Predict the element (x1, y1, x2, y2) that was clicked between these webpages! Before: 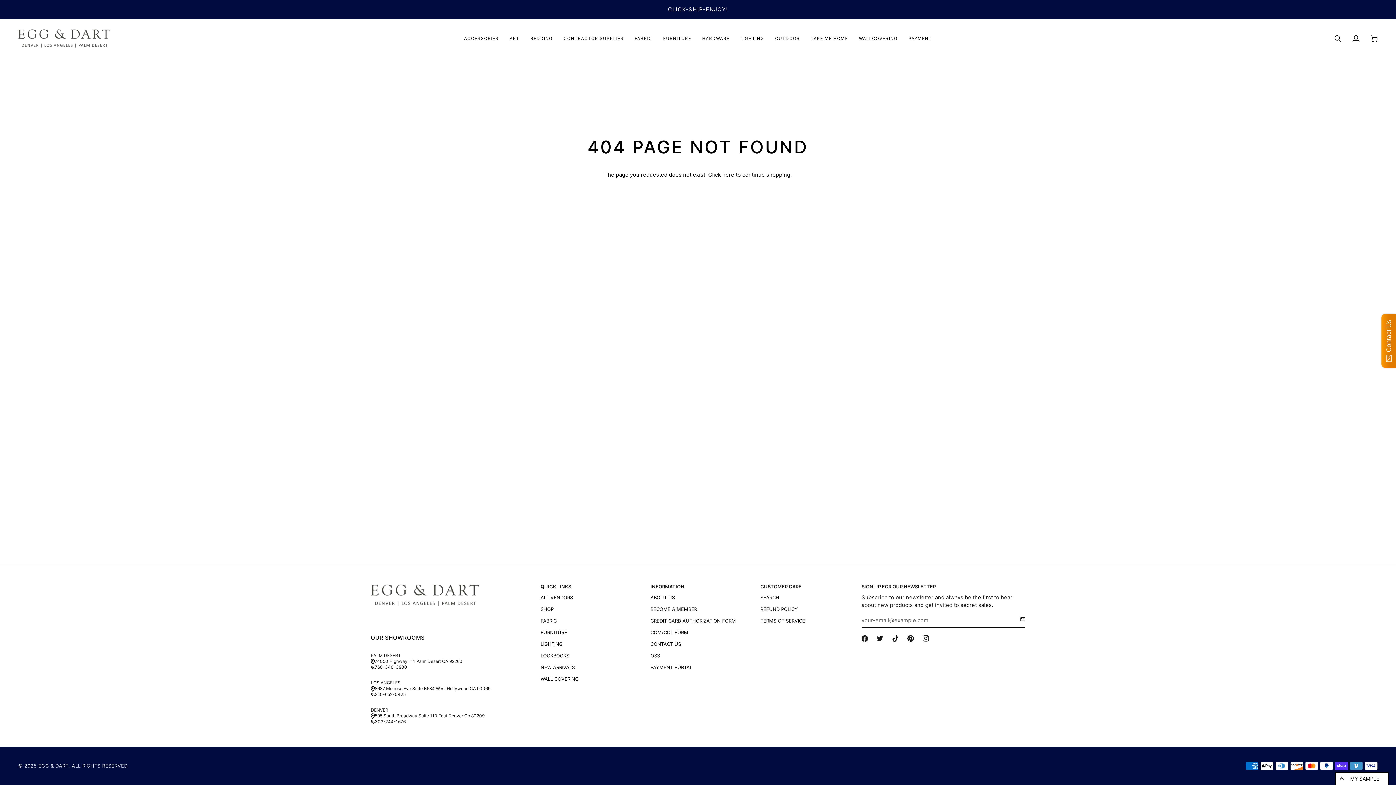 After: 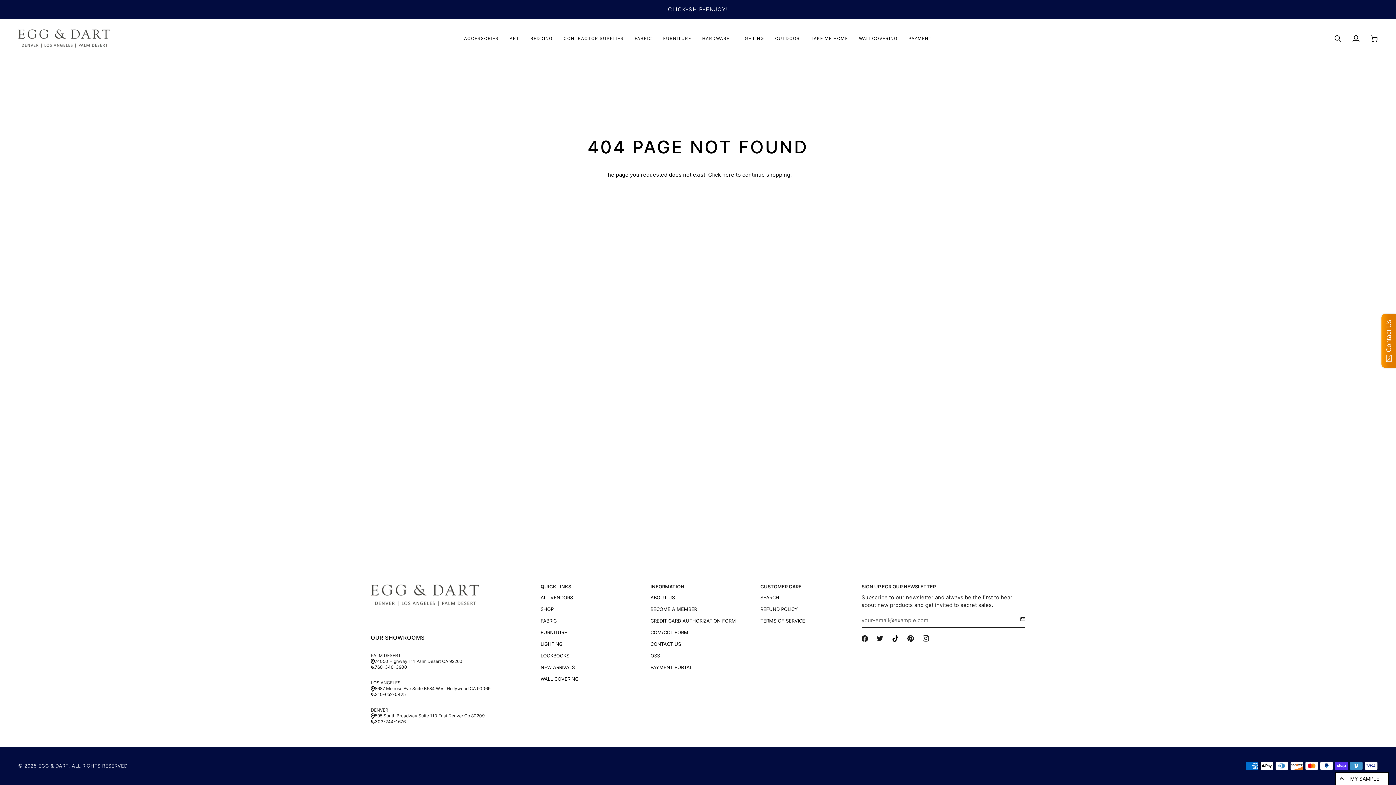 Action: bbox: (892, 635, 898, 642) label:  
Tiktok